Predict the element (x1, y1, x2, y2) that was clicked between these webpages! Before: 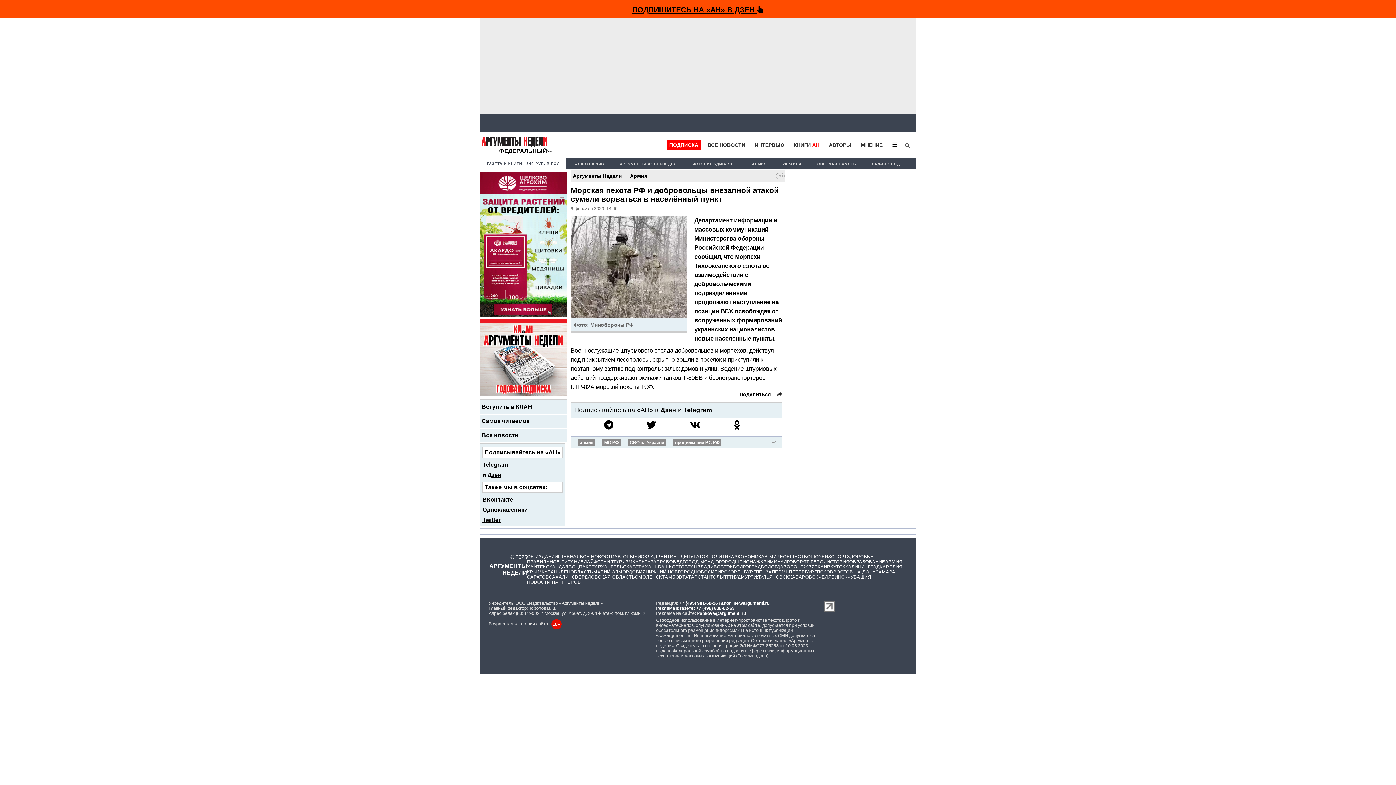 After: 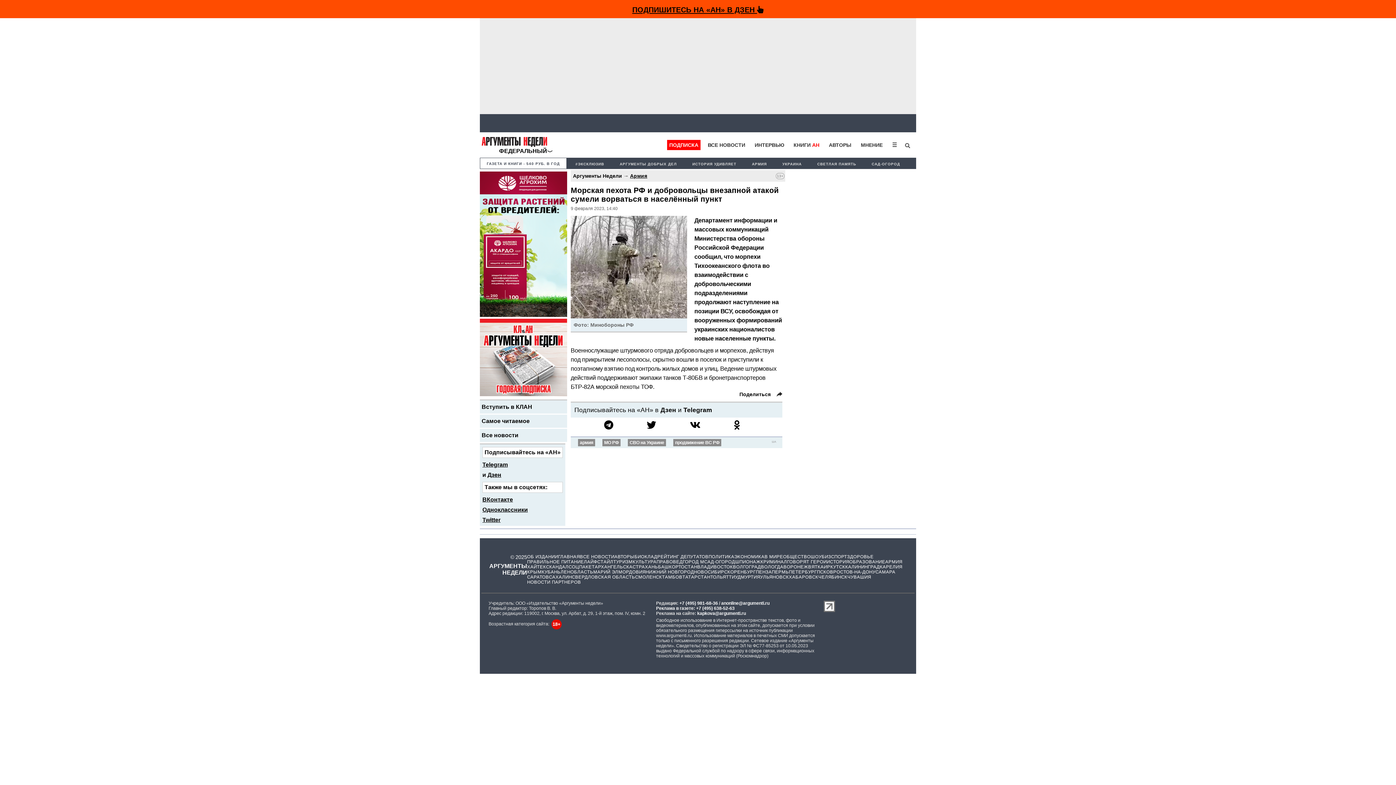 Action: bbox: (155, 5, 1241, 14) label: ПОДПИШИТЕСЬ НА «АН» В ДЗЕН 